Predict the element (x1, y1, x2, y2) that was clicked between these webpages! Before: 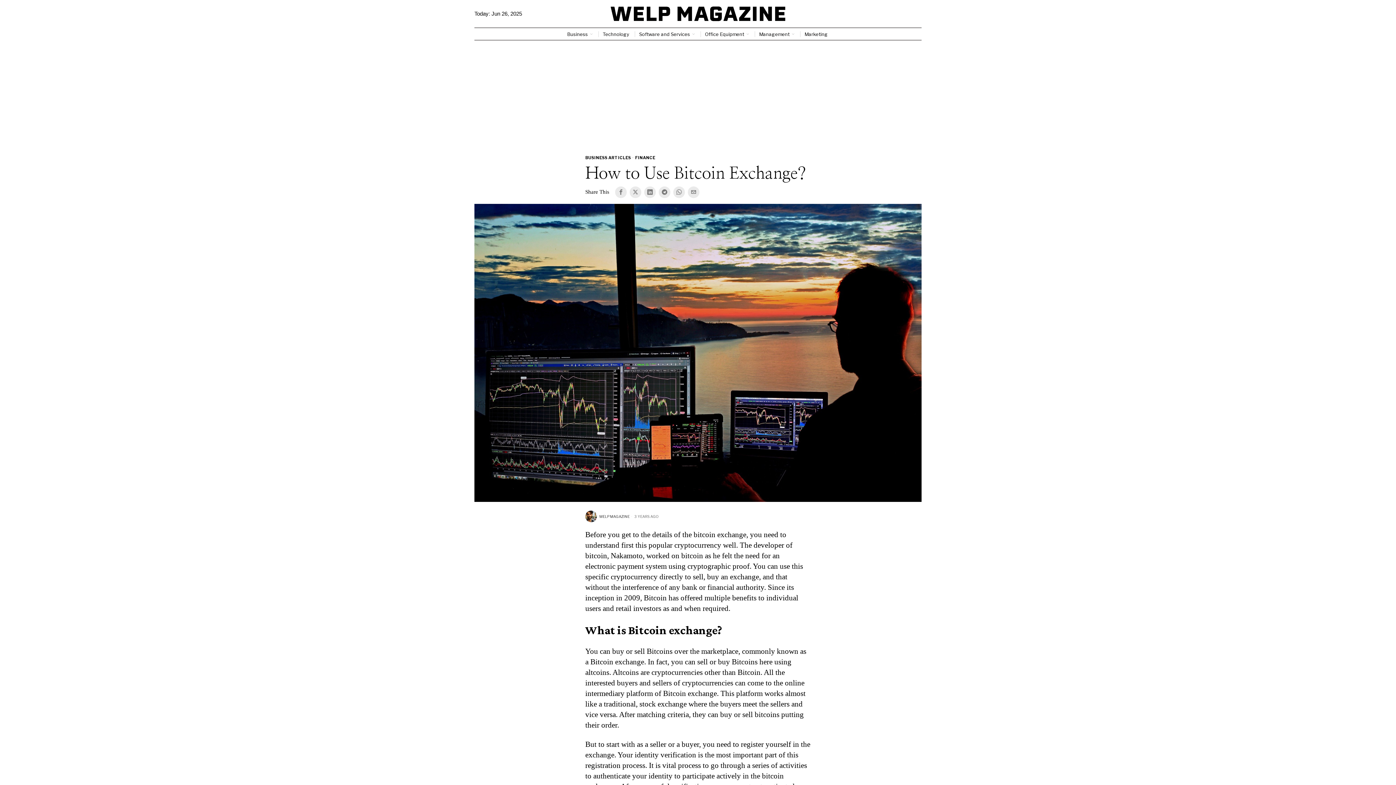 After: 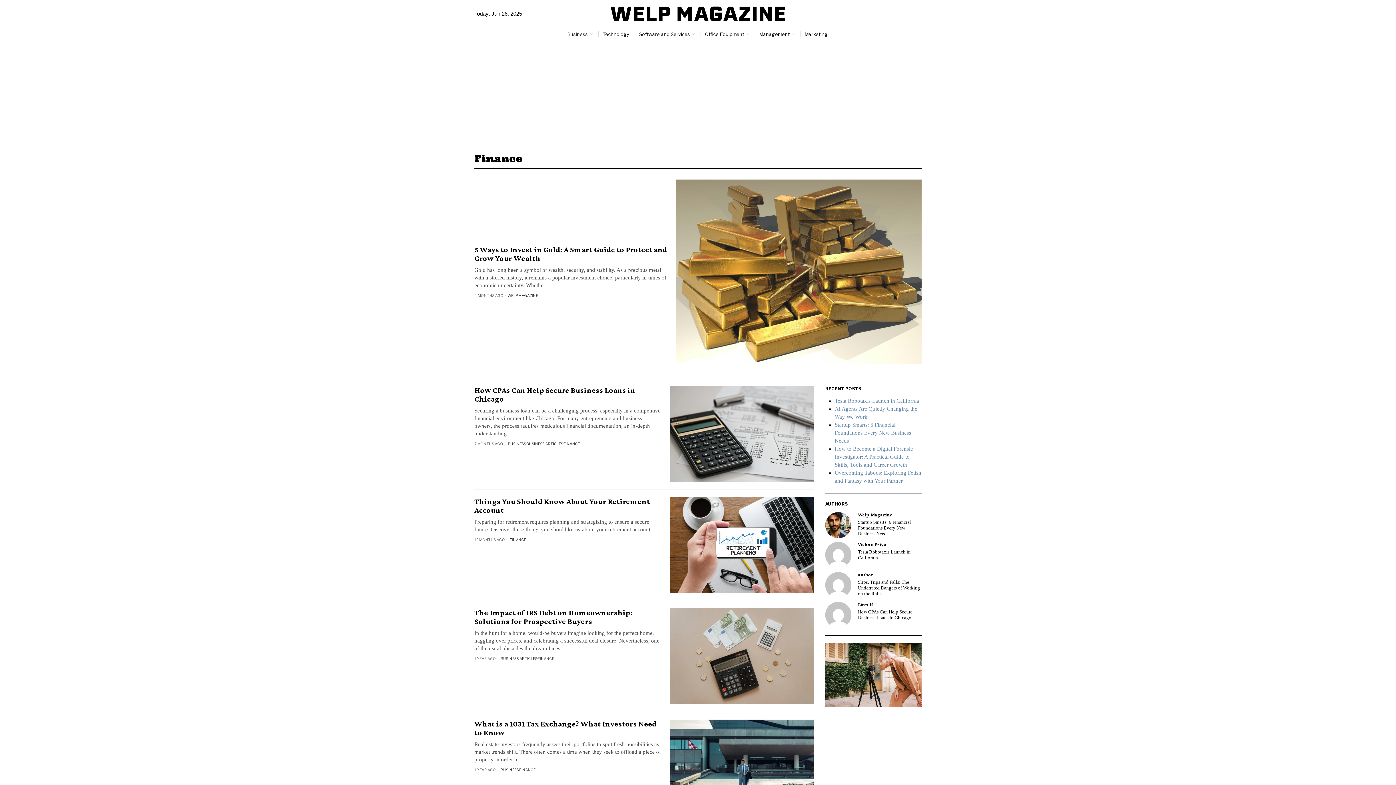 Action: bbox: (635, 155, 655, 161) label: FINANCE